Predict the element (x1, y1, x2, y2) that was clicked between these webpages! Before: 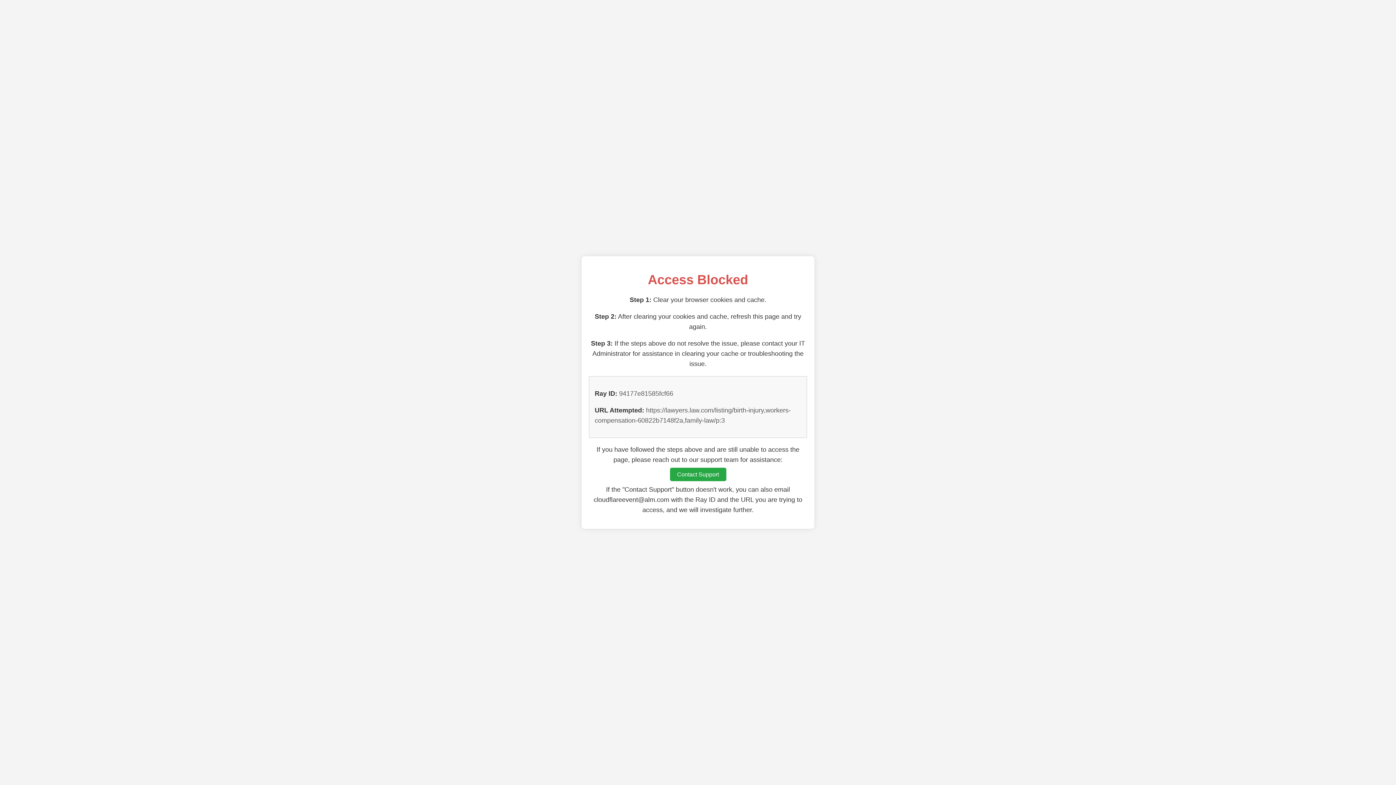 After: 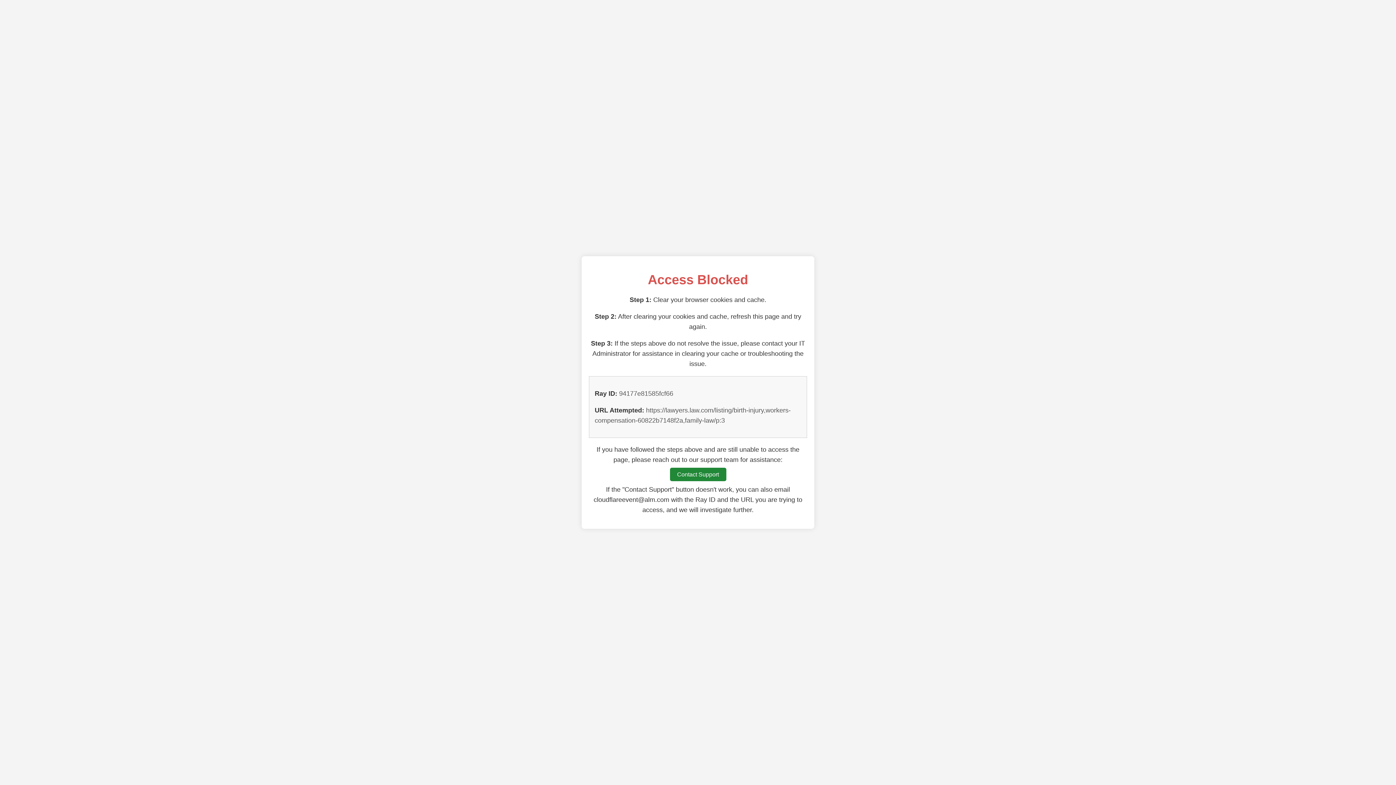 Action: bbox: (670, 468, 726, 481) label: Contact Support